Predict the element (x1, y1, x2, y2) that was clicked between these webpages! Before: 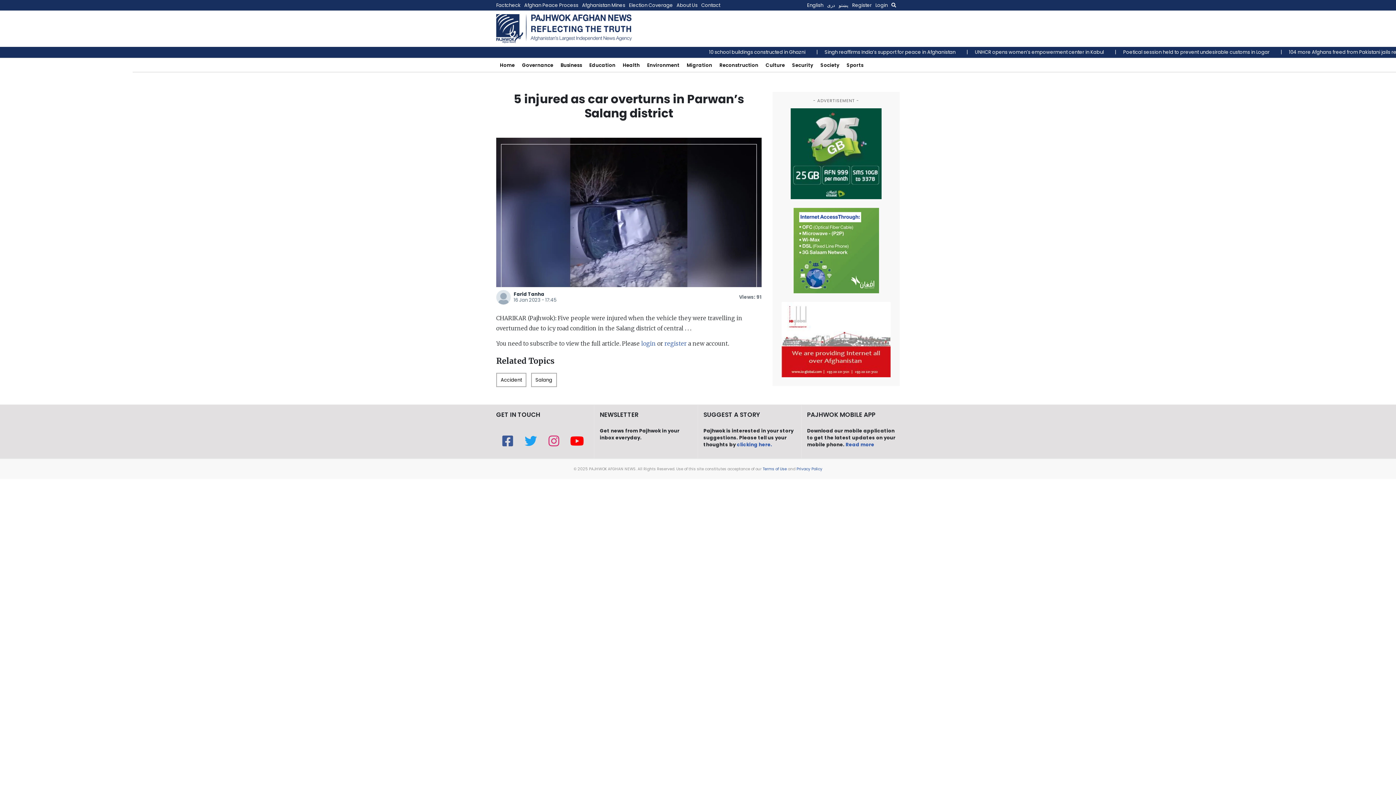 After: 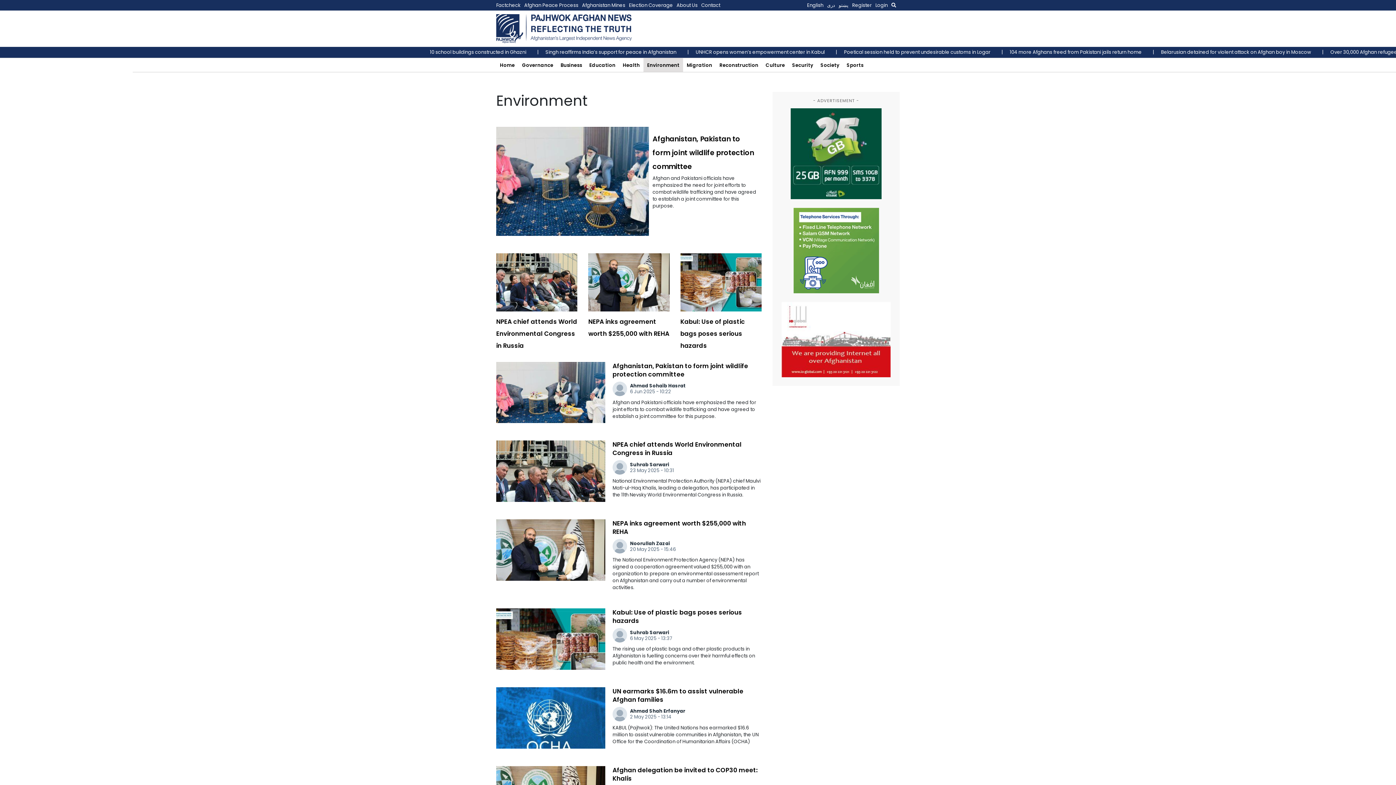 Action: bbox: (643, 58, 683, 72) label: Environment